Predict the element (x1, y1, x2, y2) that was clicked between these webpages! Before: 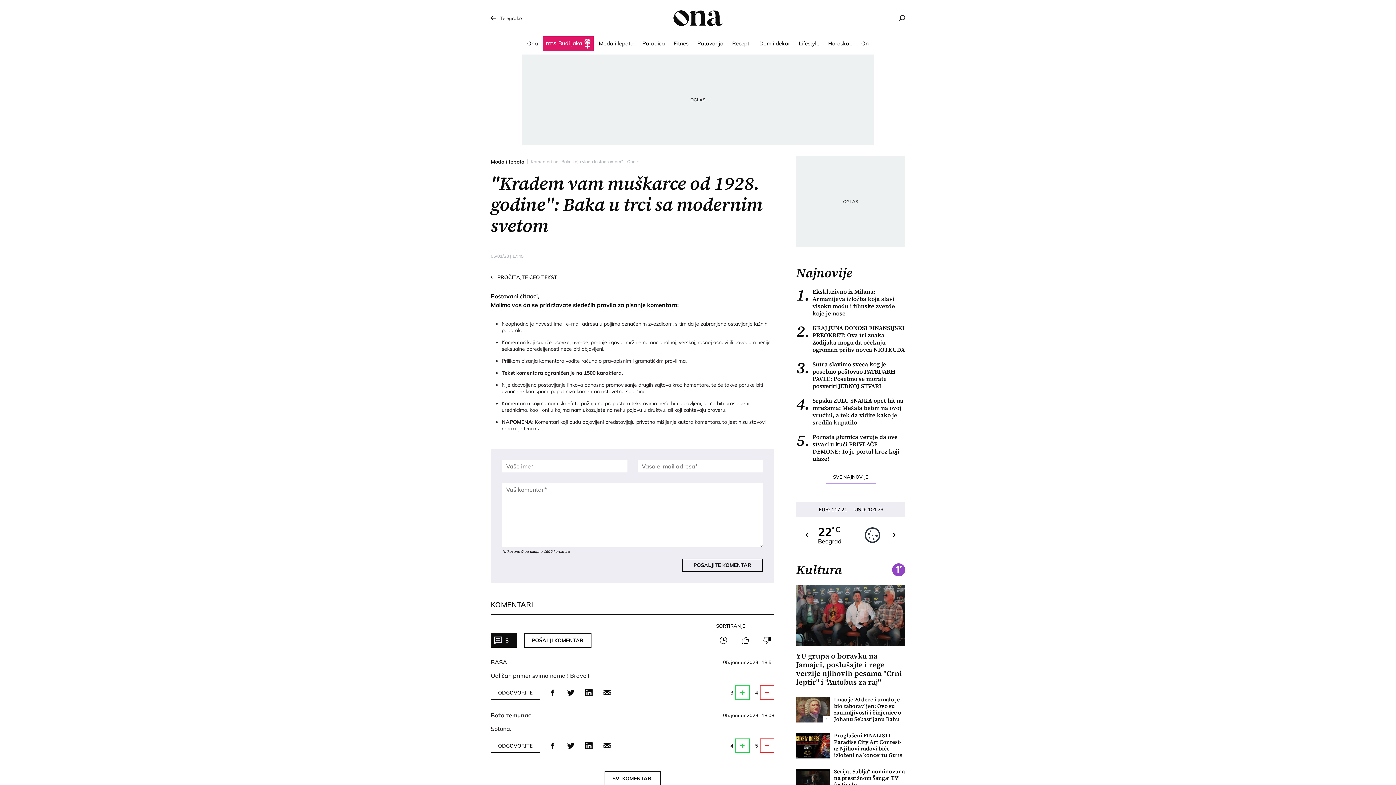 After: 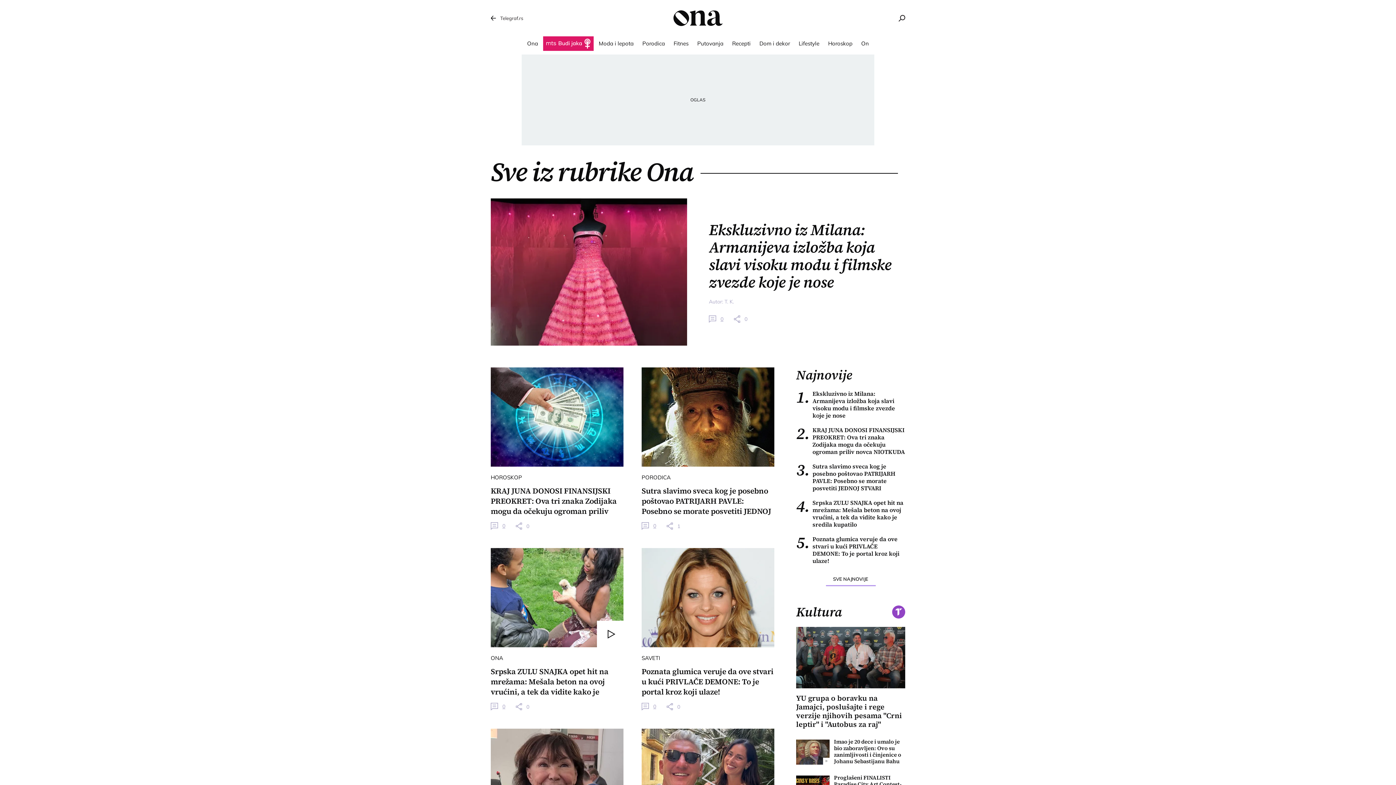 Action: label: SVE NAJNOVIJE bbox: (826, 469, 875, 484)